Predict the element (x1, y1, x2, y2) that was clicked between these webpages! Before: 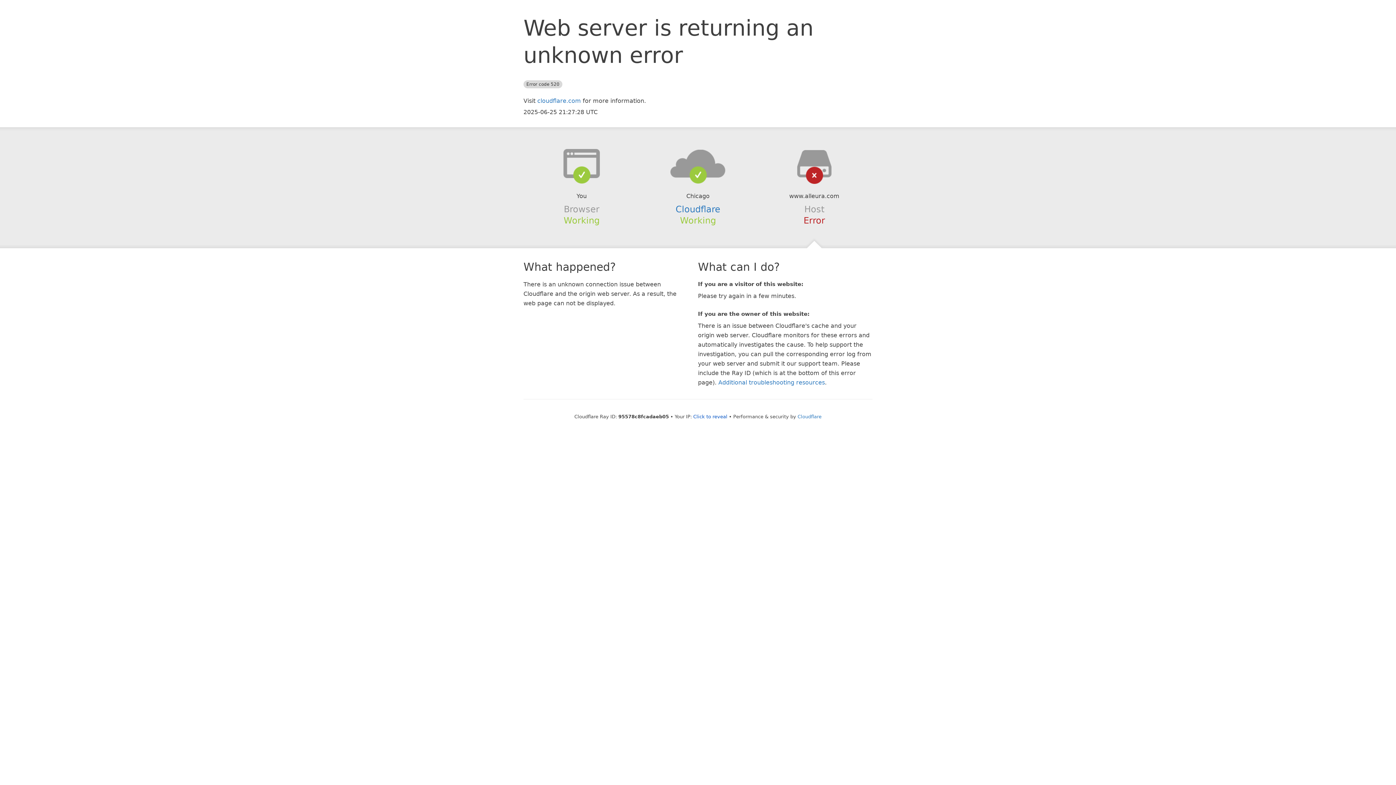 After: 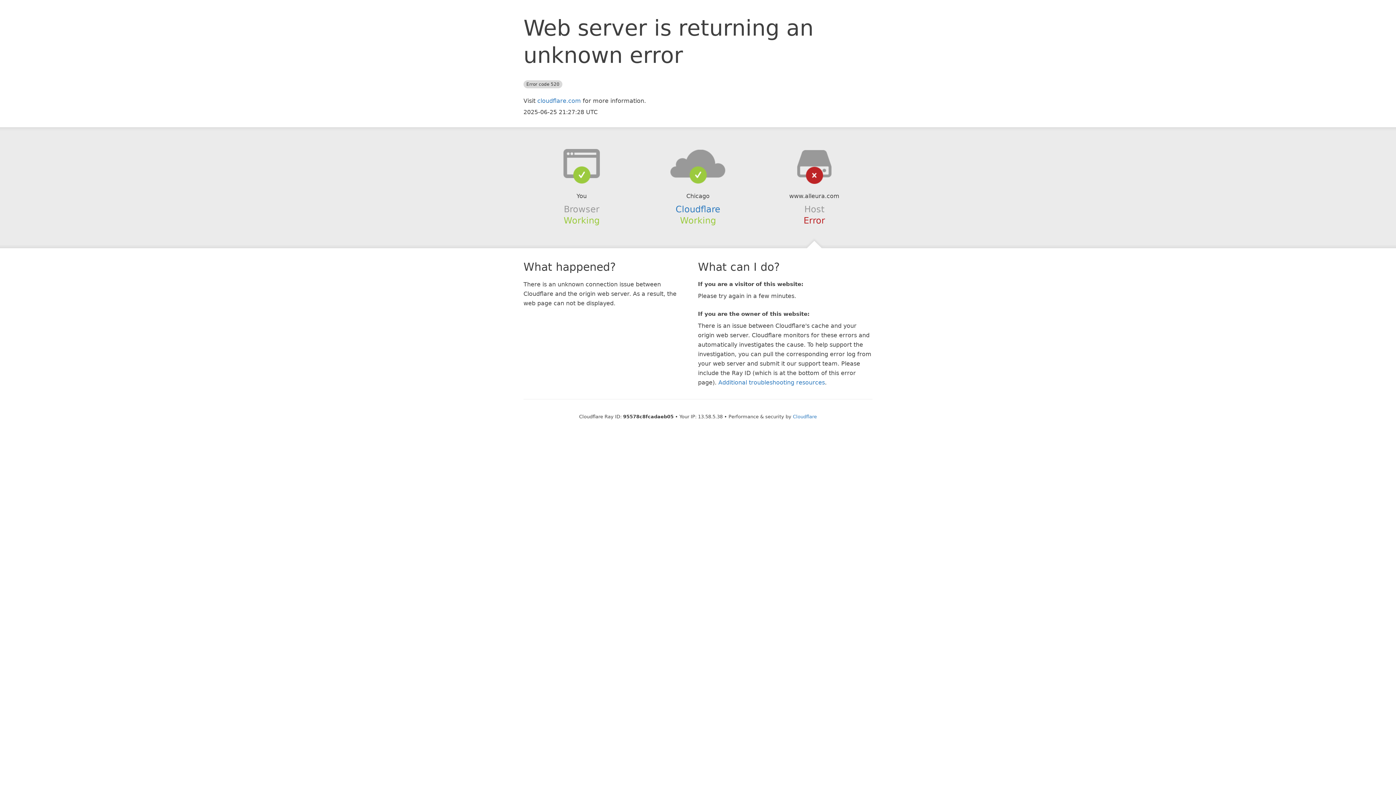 Action: label: Click to reveal bbox: (693, 414, 727, 419)